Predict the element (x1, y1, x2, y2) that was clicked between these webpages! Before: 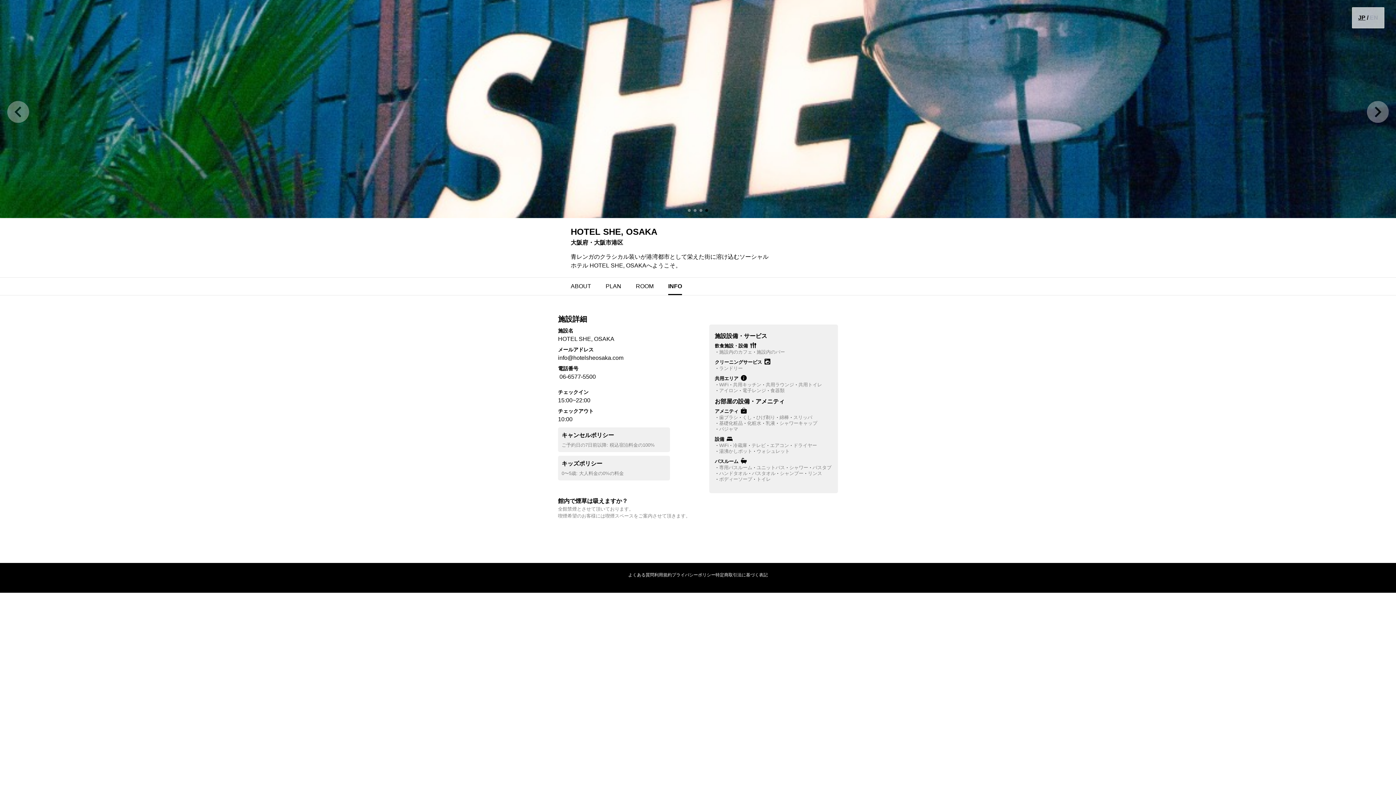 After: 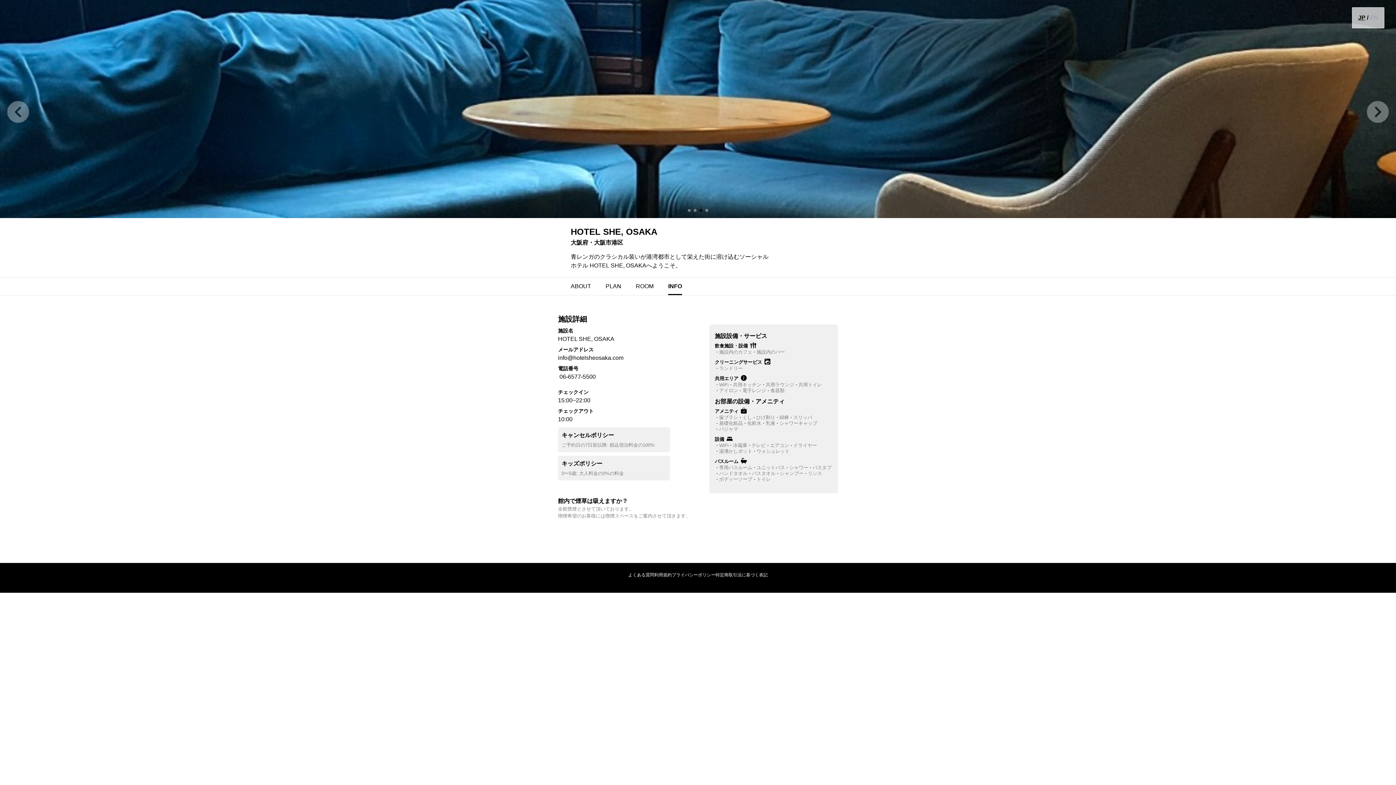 Action: label: Go to slide 3 bbox: (699, 209, 702, 212)